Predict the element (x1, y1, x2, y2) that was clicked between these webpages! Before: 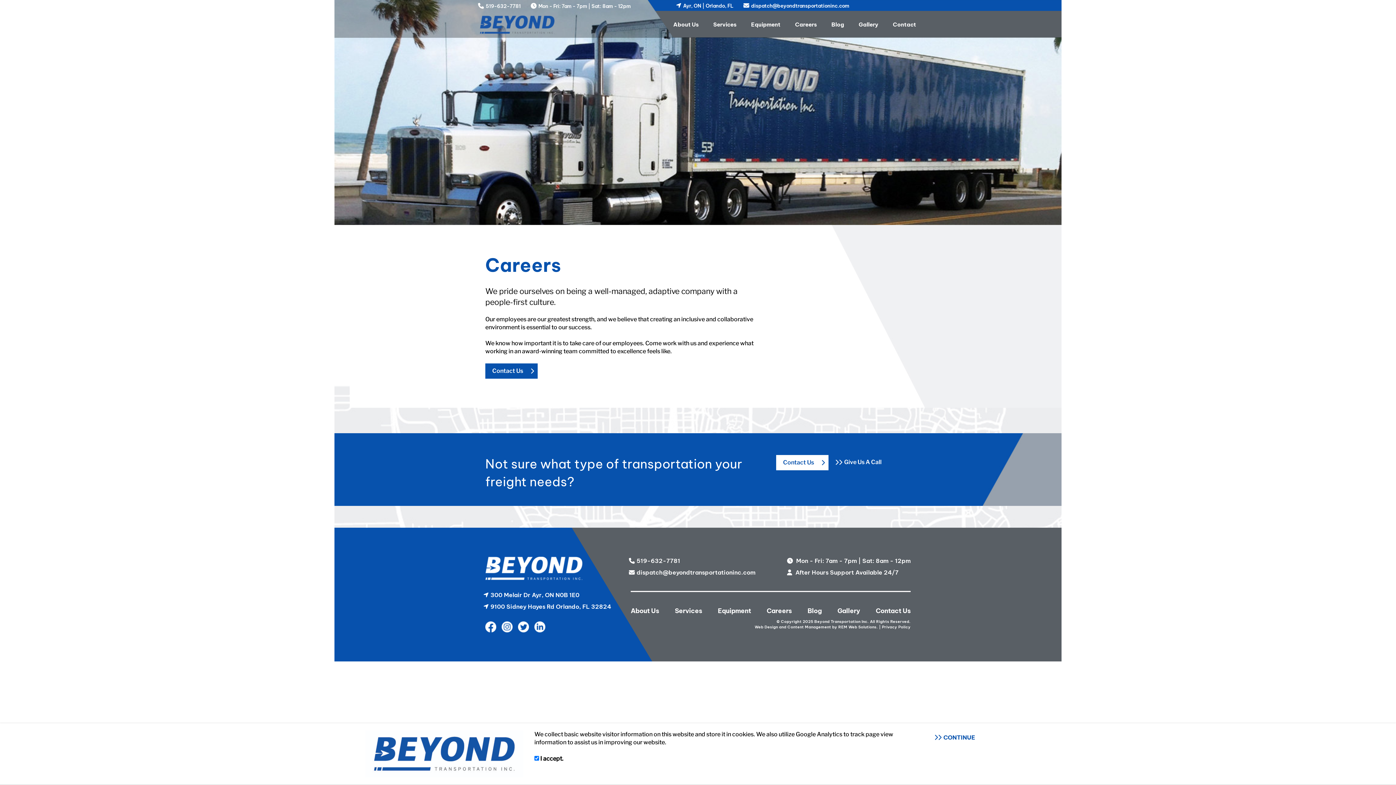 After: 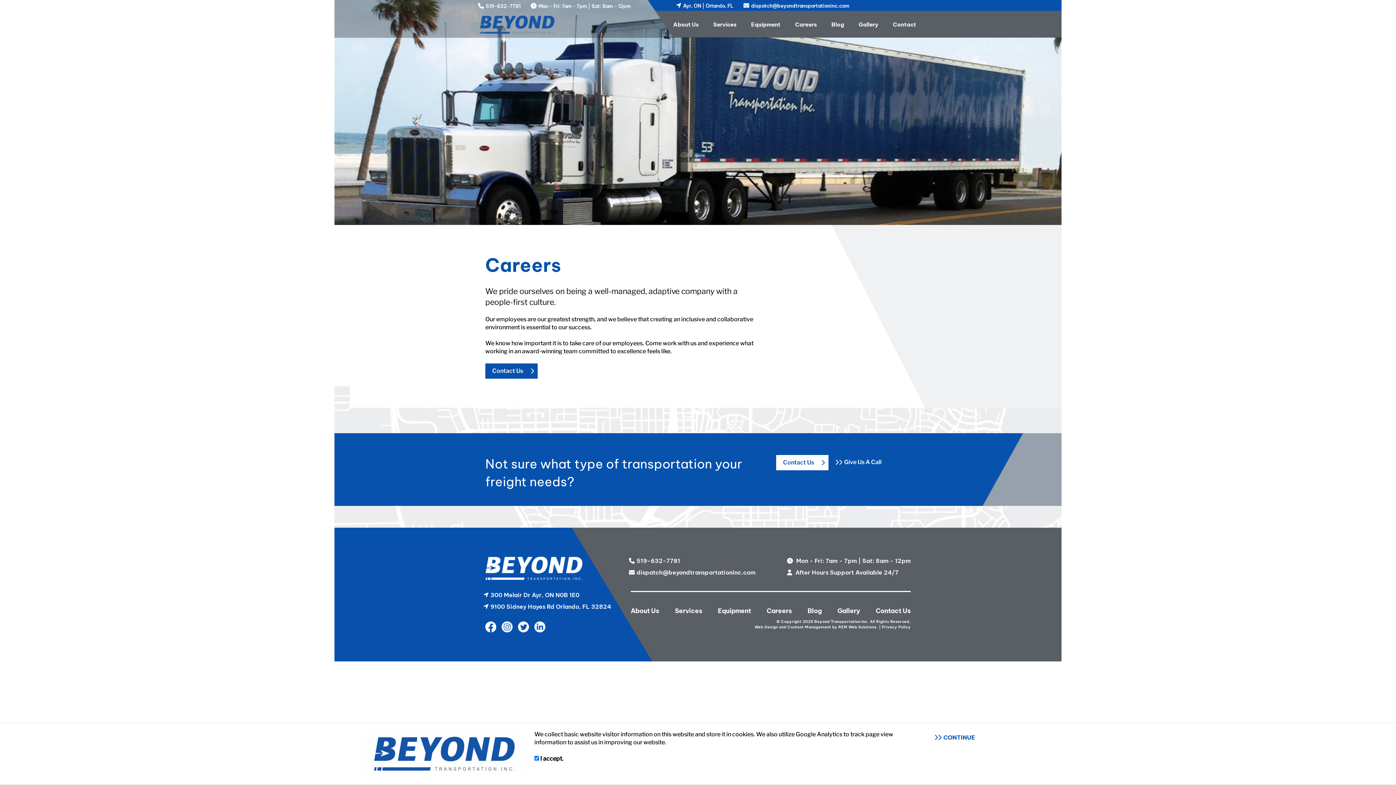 Action: bbox: (518, 621, 529, 632)